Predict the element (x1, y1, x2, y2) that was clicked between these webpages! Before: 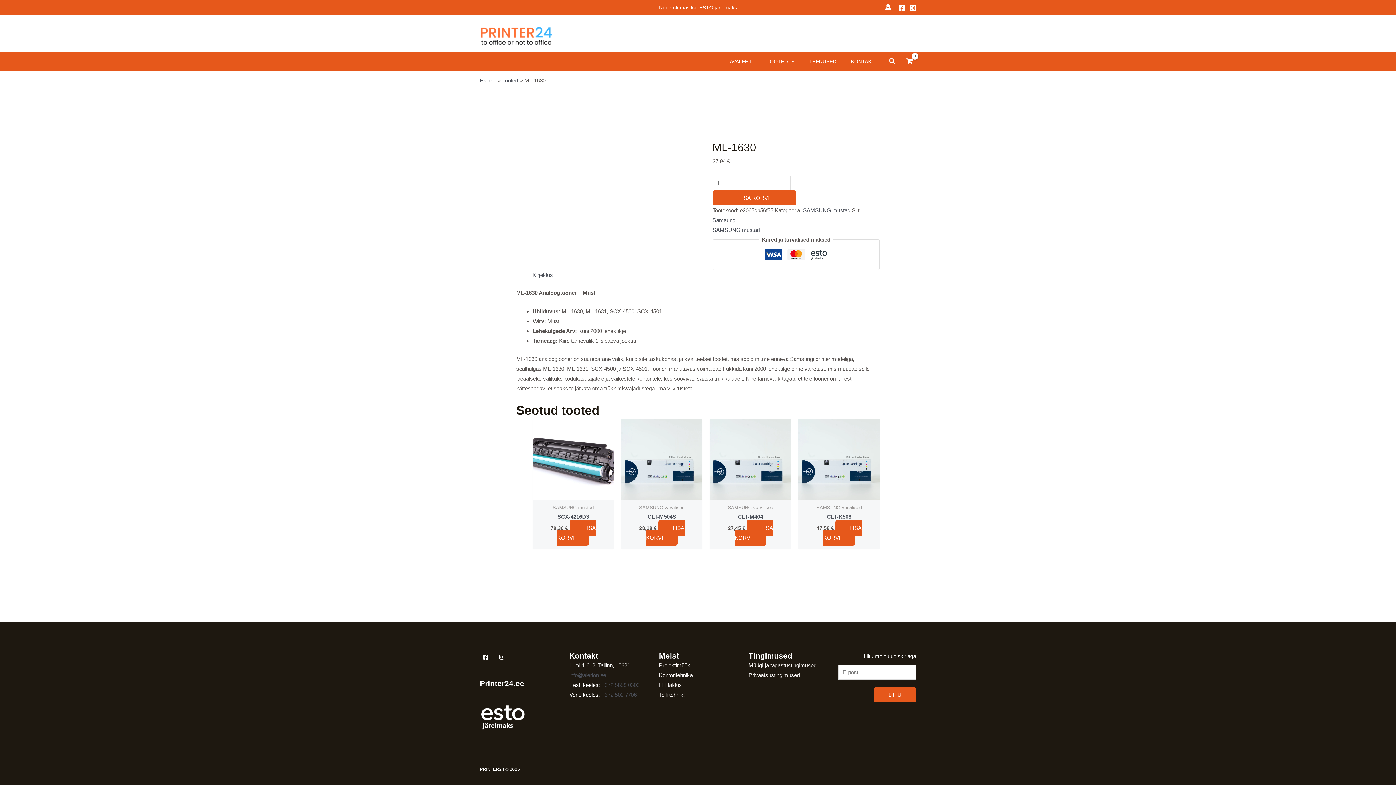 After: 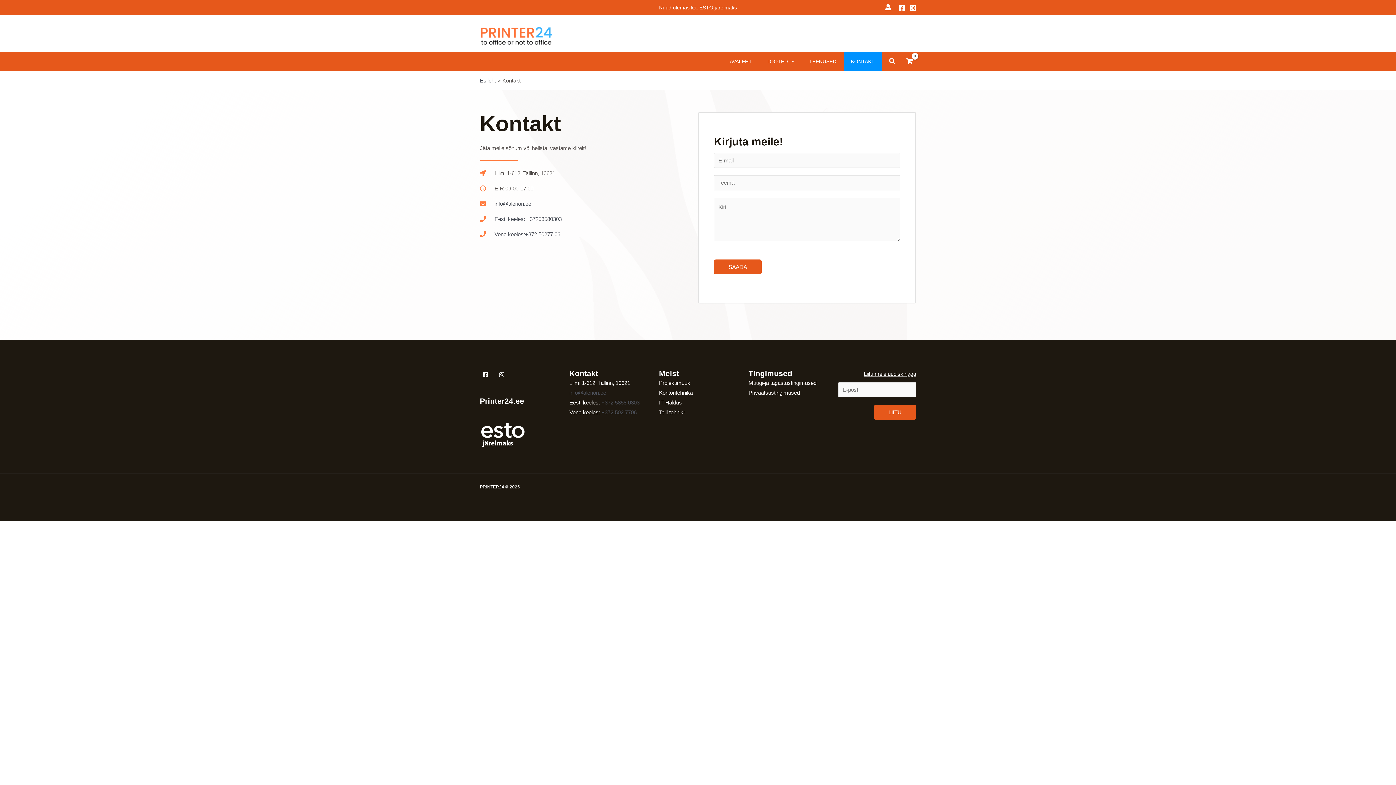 Action: label: KONTAKT bbox: (843, 51, 882, 70)